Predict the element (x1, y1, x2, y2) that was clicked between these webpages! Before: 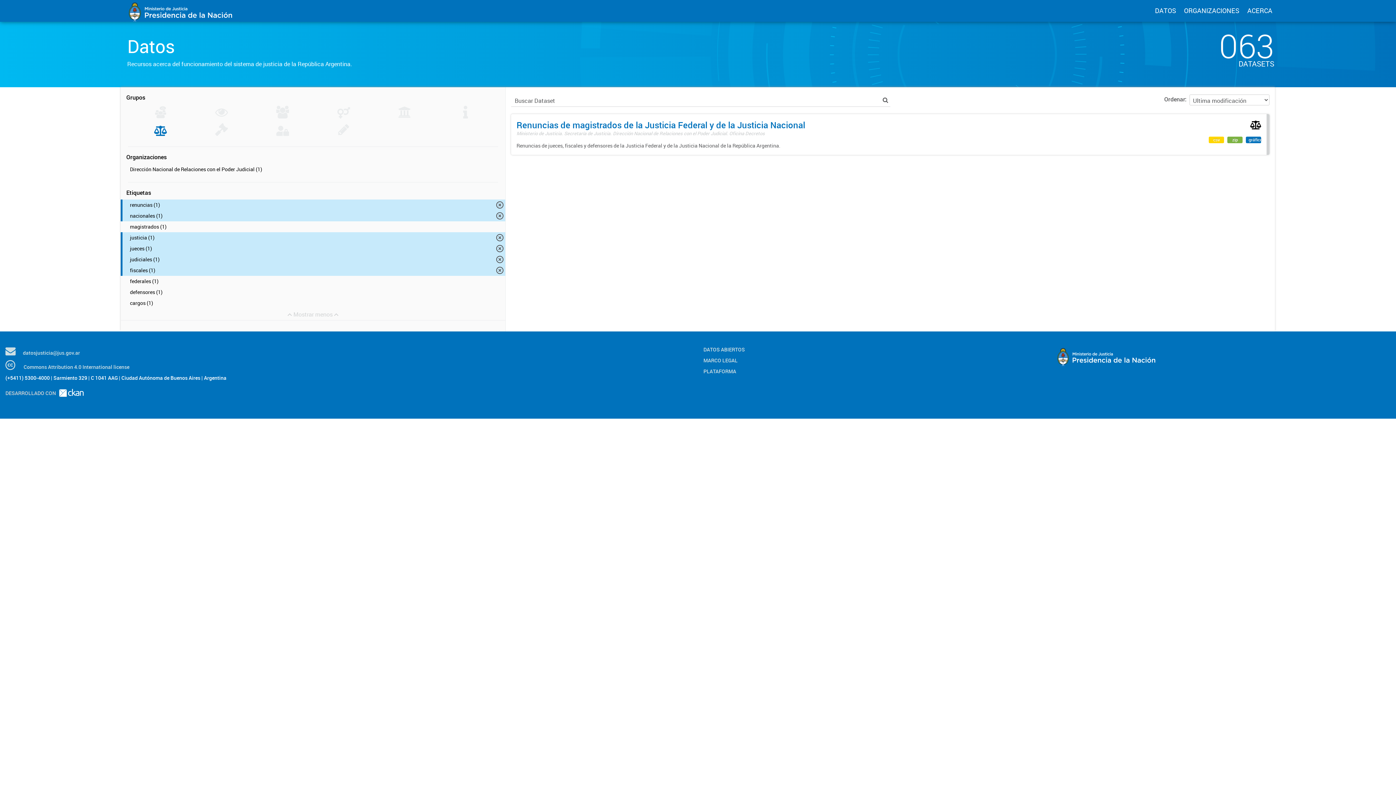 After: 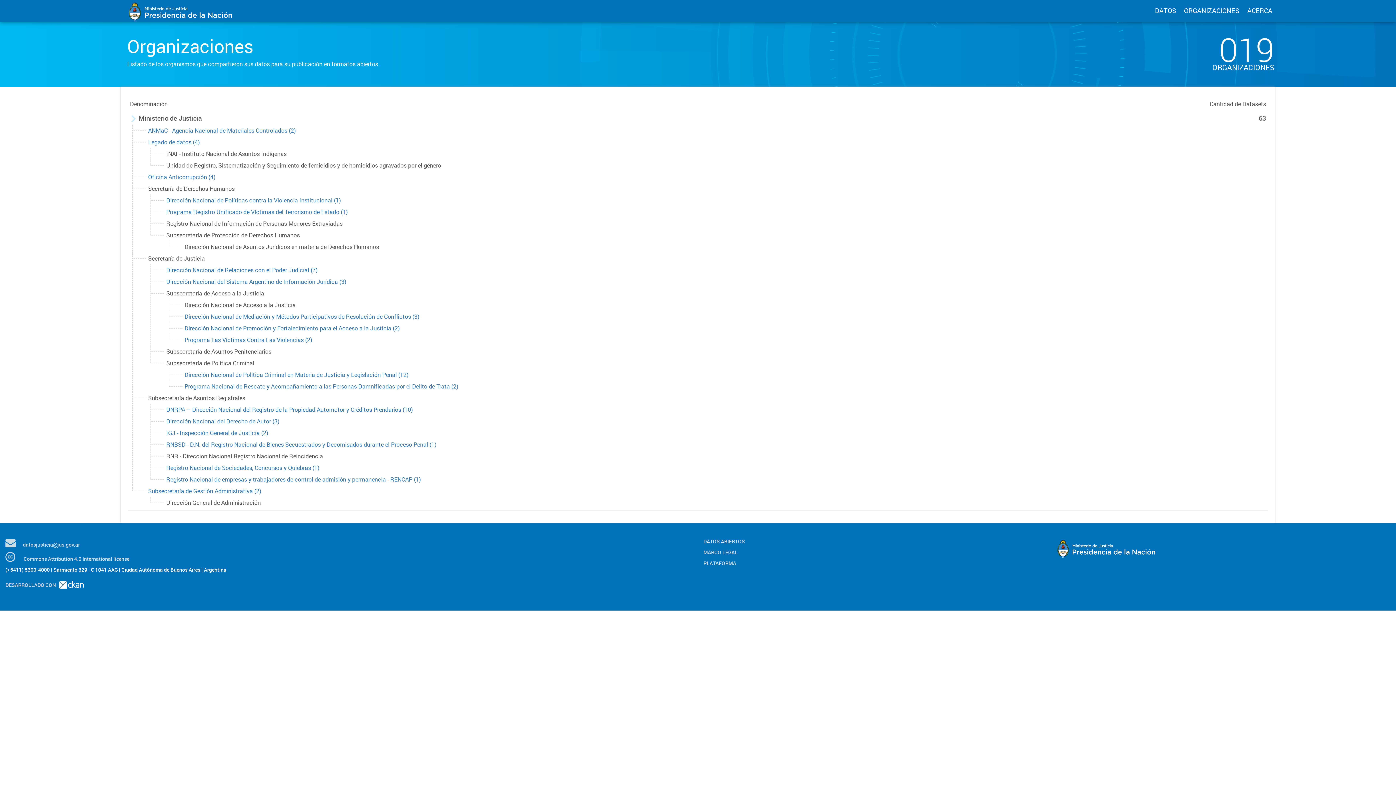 Action: bbox: (1184, 6, 1239, 14) label: ORGANIZACIONES